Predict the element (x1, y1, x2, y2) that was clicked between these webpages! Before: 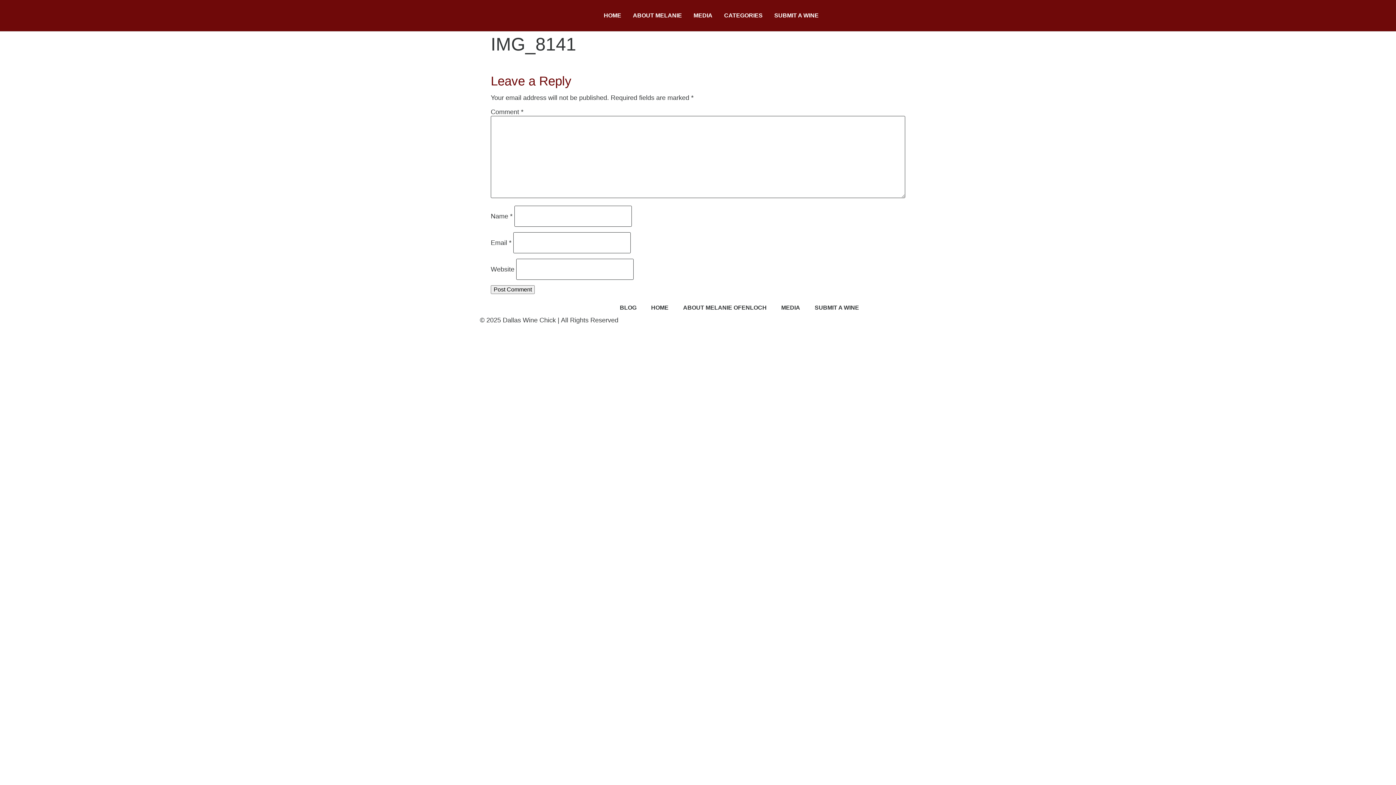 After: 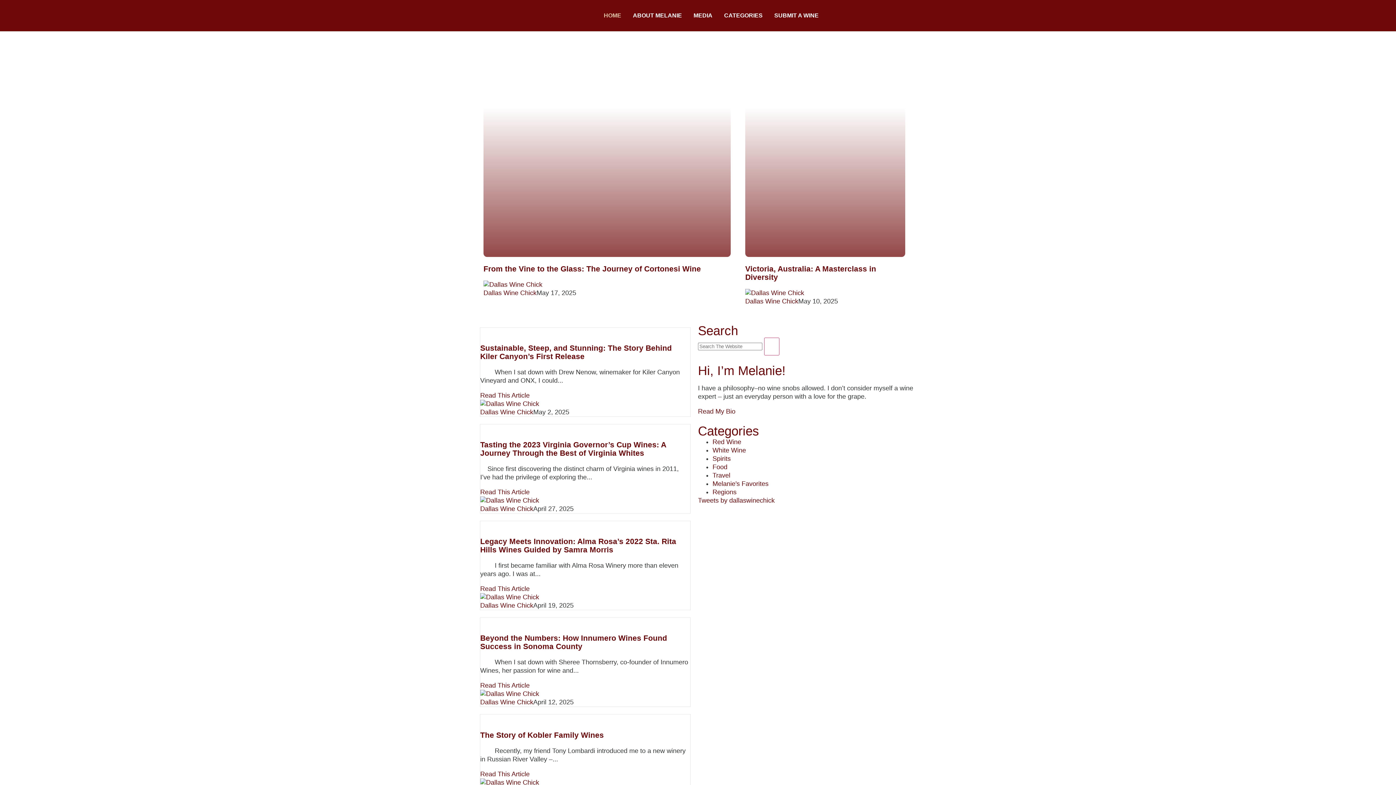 Action: bbox: (598, 7, 627, 24) label: HOME